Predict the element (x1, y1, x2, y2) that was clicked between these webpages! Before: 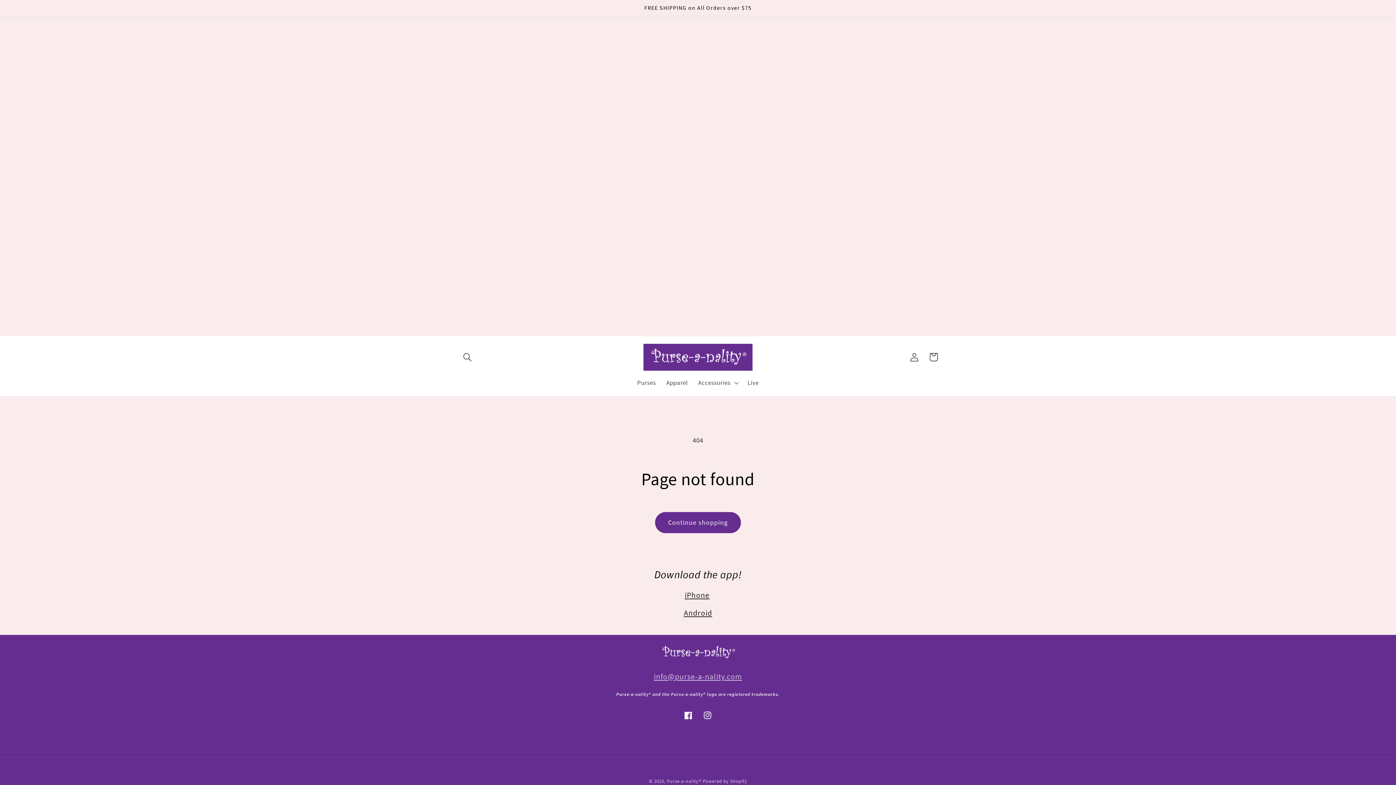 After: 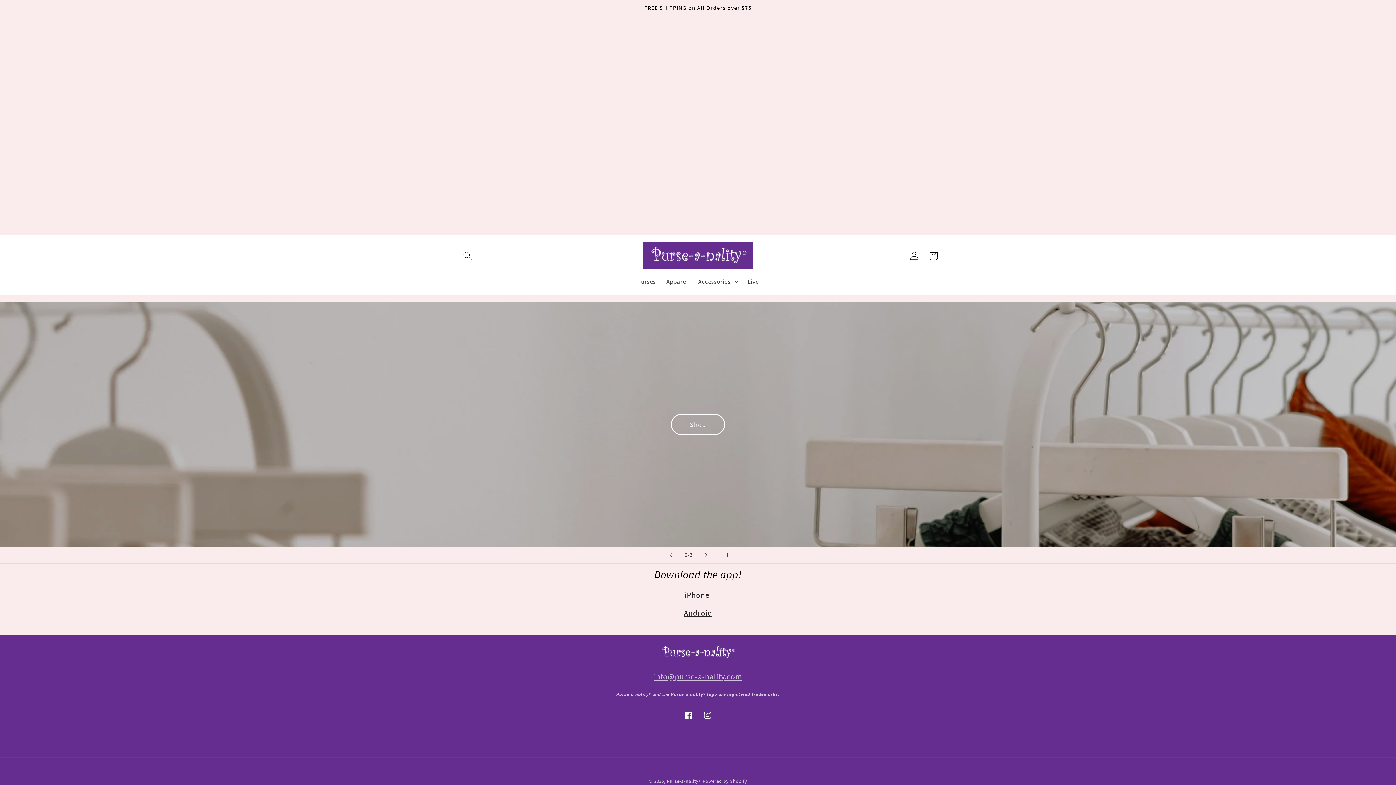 Action: bbox: (640, 340, 756, 374)